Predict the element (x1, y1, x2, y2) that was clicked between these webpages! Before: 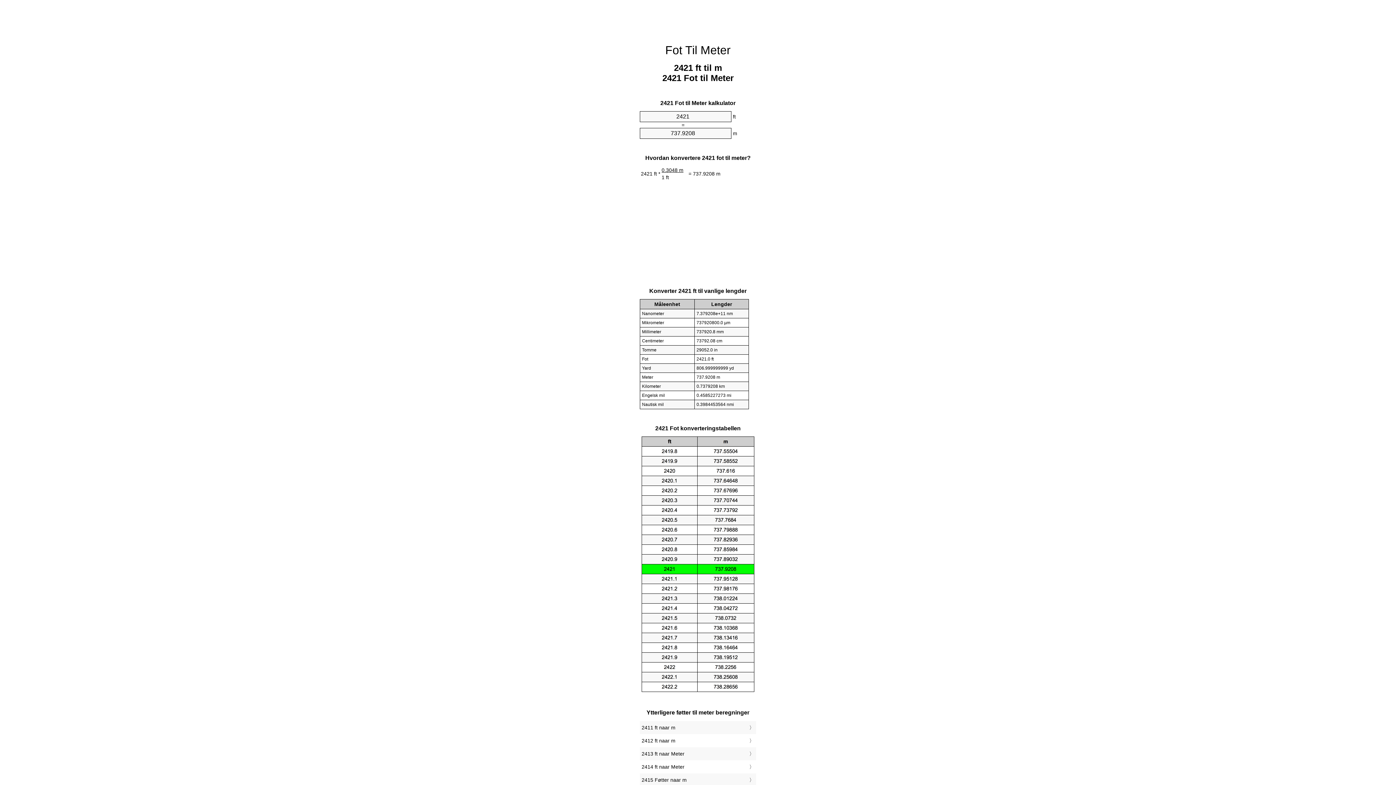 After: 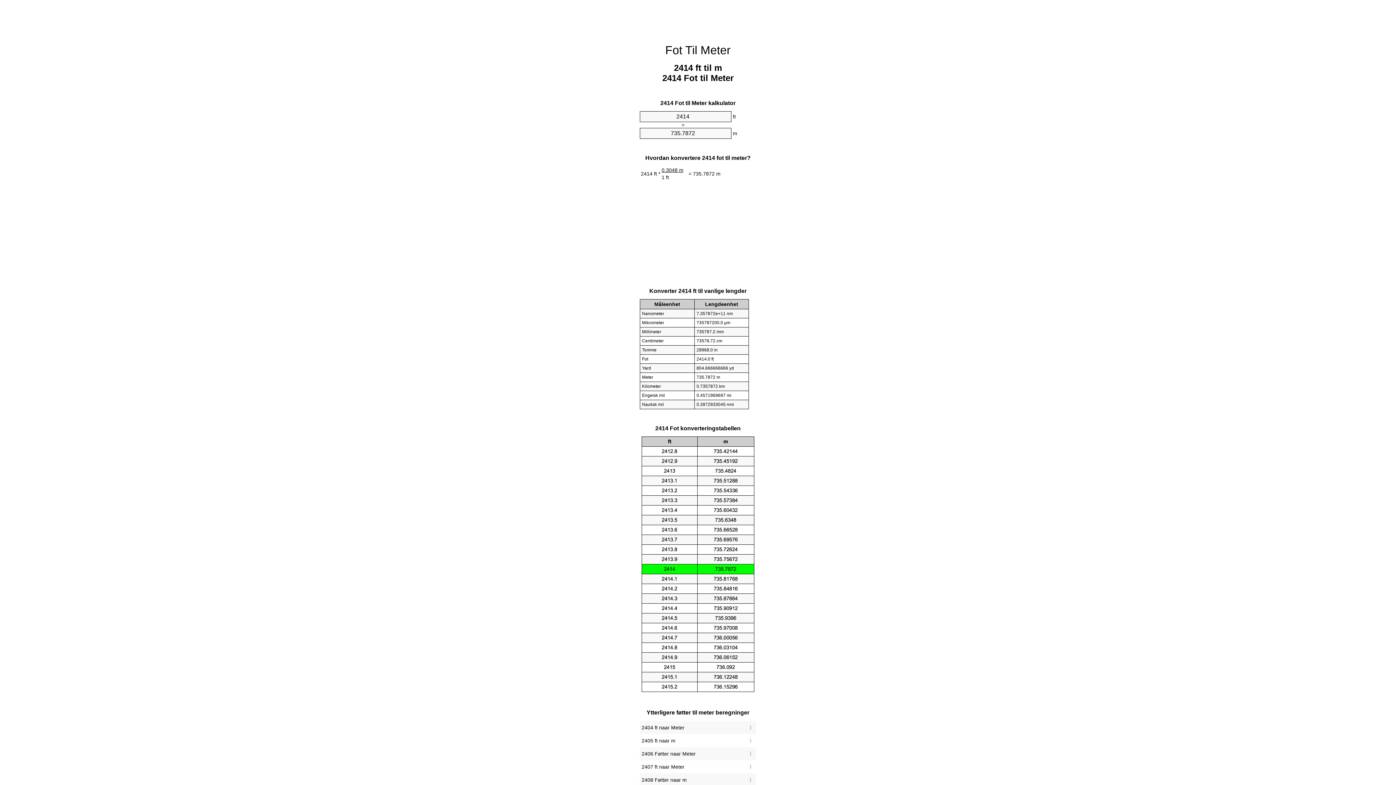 Action: bbox: (641, 762, 754, 772) label: 2414 ft naar Meter